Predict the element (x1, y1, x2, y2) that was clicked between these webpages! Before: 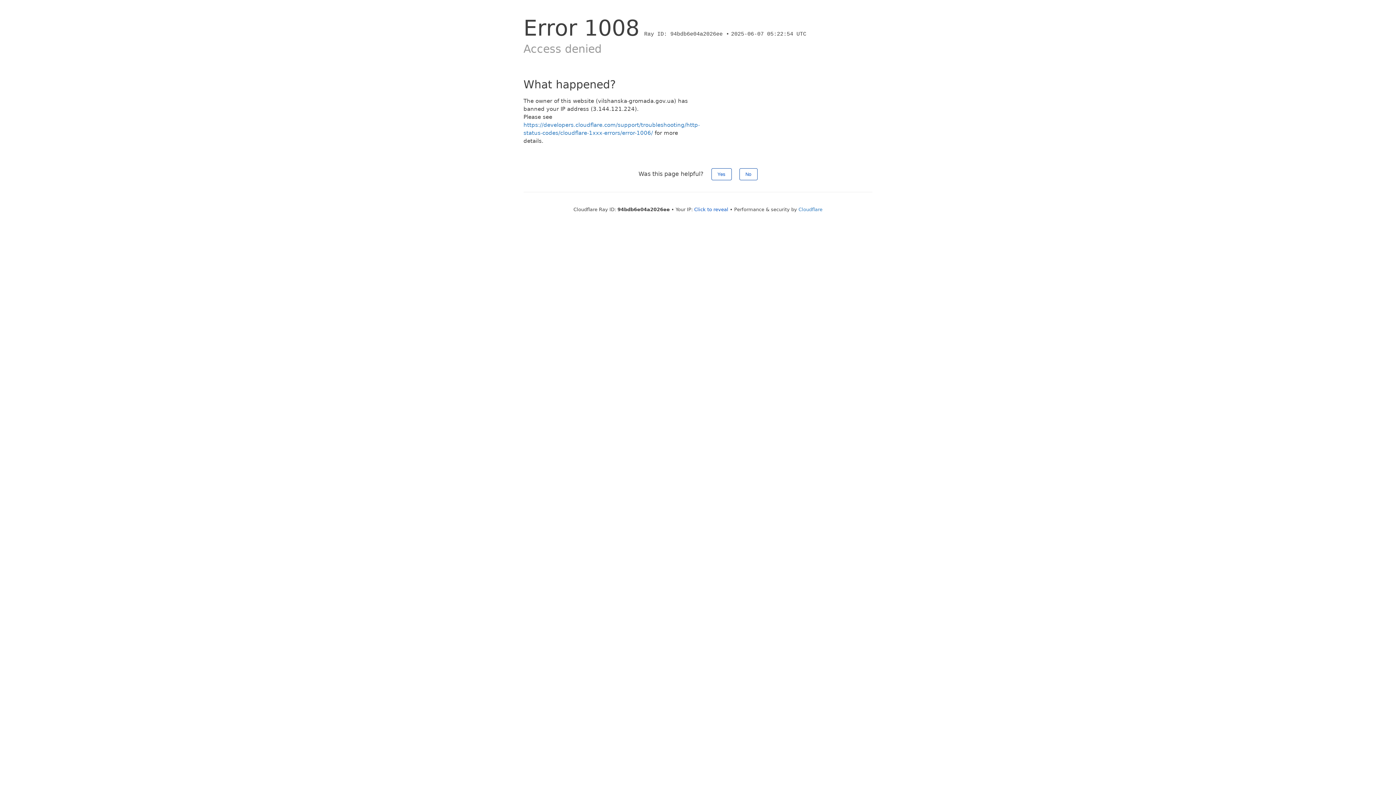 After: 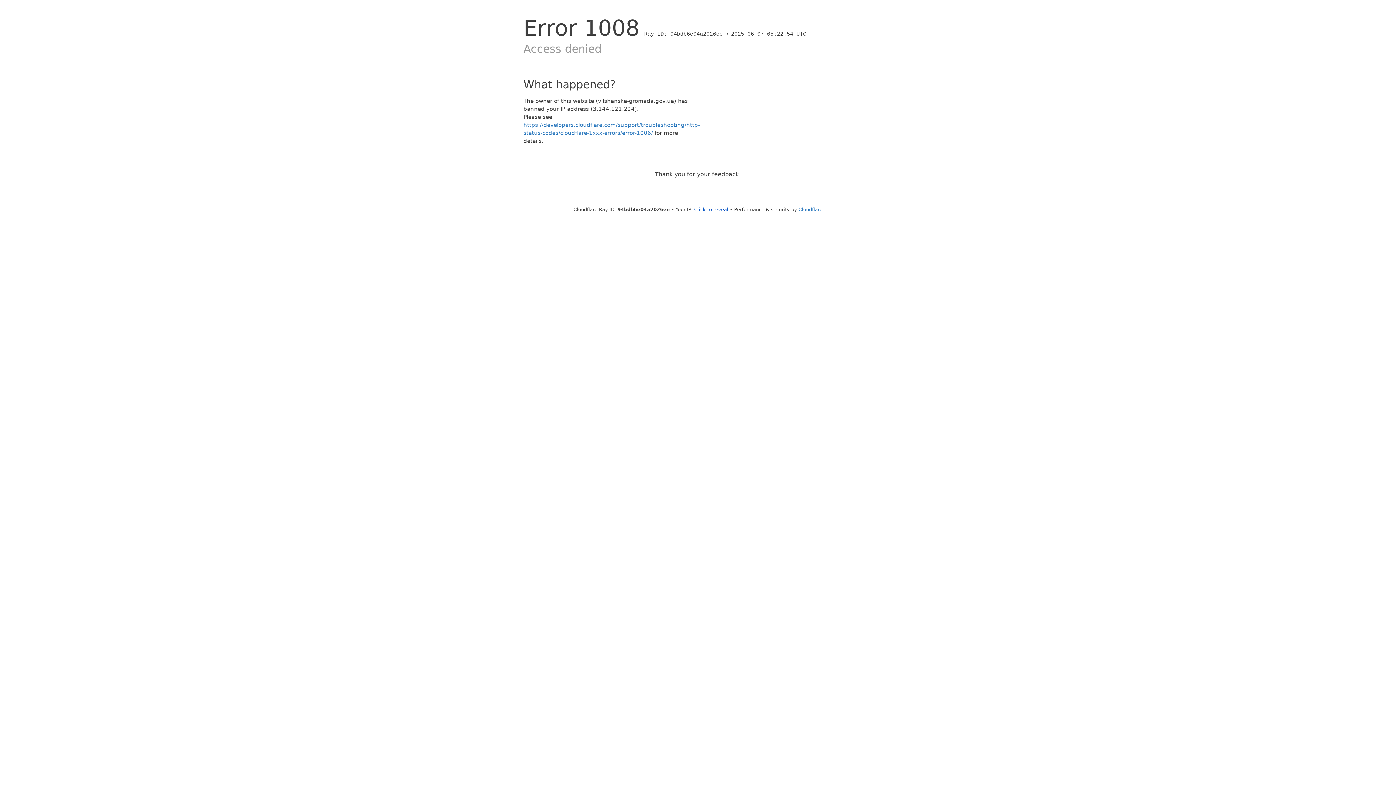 Action: label: No bbox: (739, 168, 757, 180)